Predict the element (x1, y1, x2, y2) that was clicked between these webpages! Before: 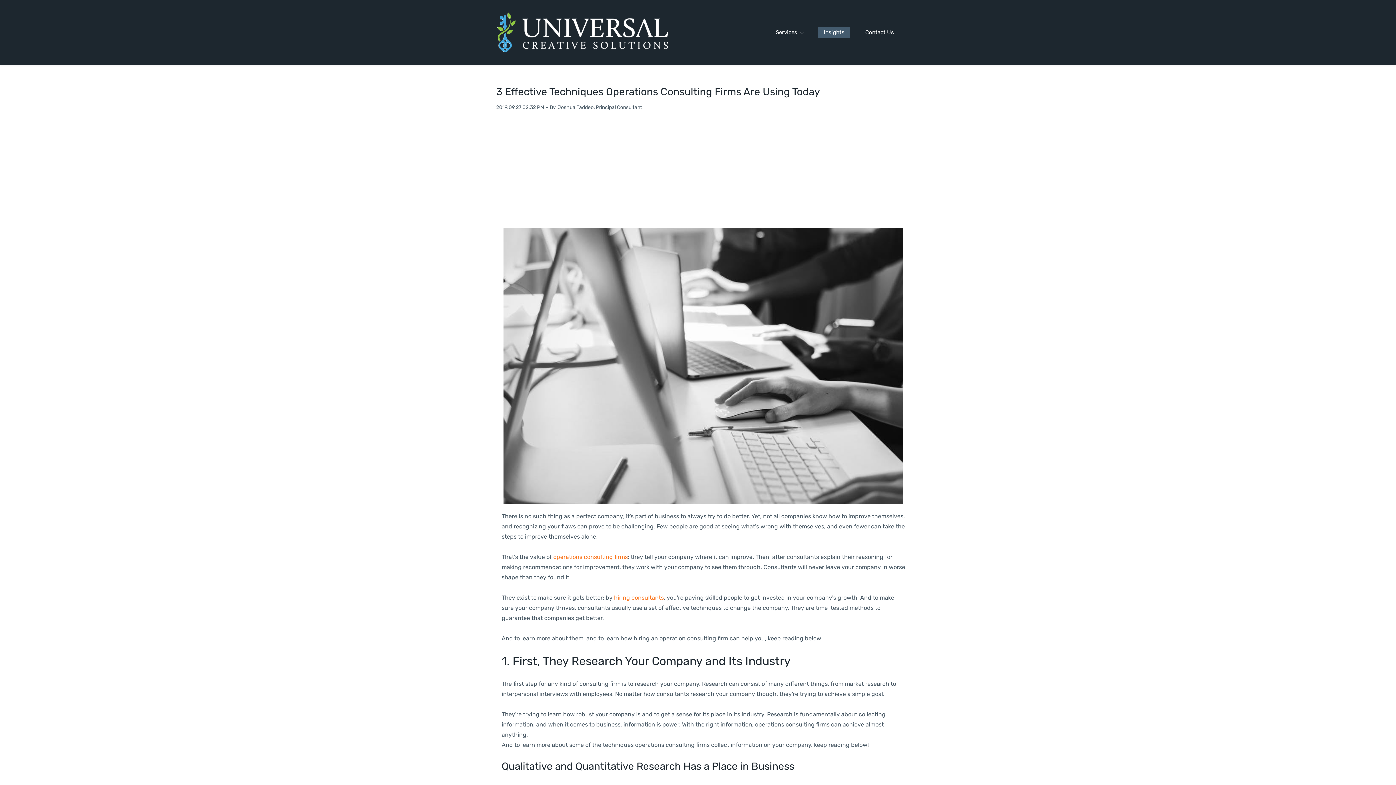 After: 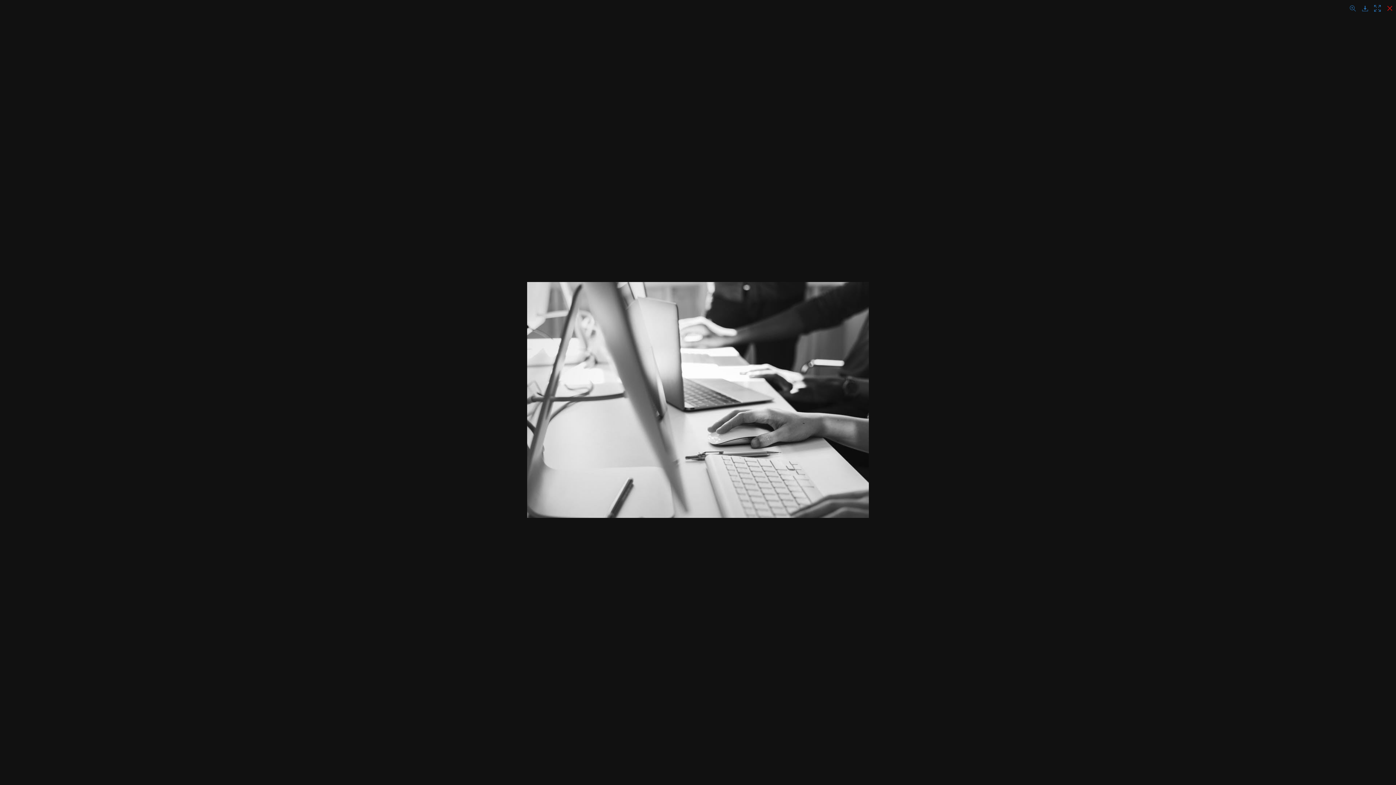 Action: bbox: (503, 229, 903, 236) label: Open Lightbox